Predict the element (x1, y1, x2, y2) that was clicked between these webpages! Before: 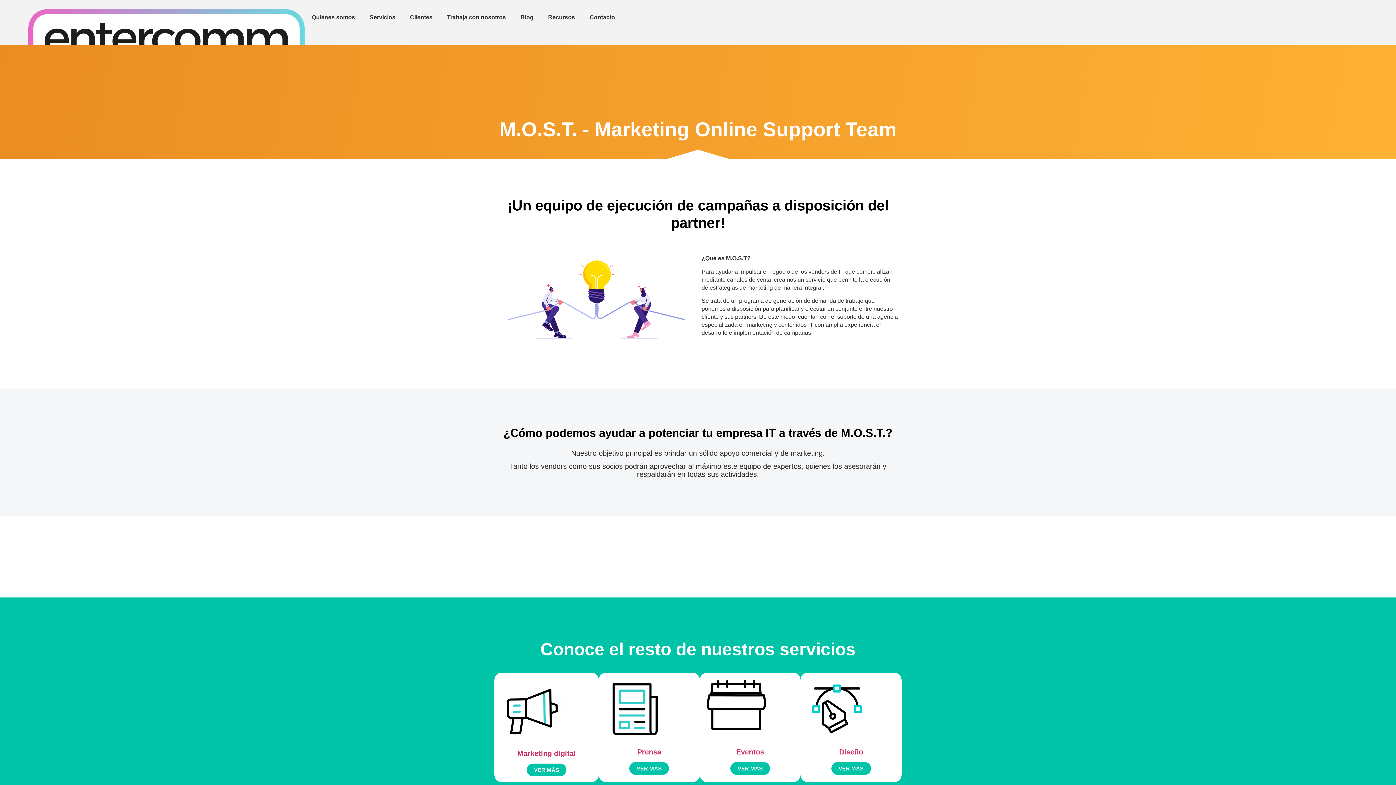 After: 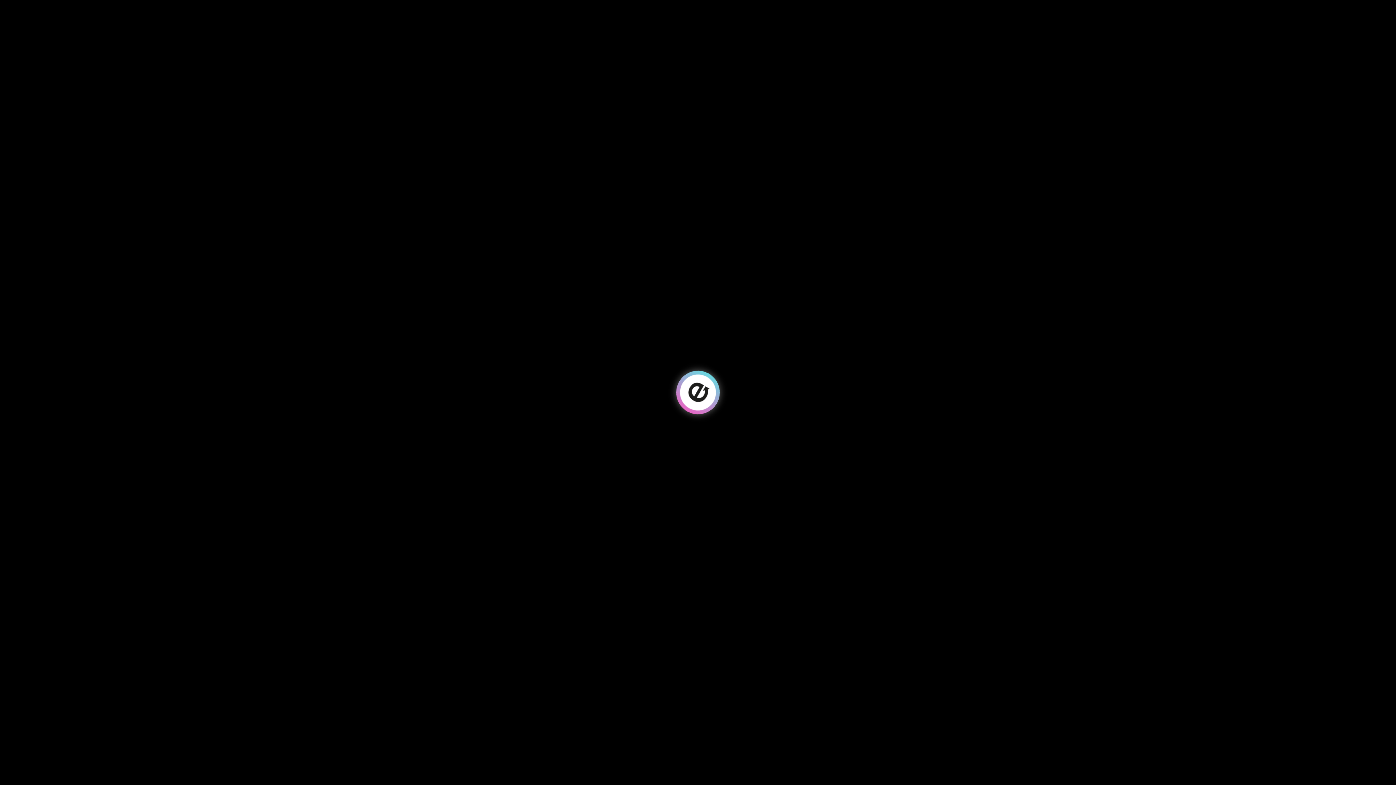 Action: bbox: (582, 9, 622, 25) label: Contacto